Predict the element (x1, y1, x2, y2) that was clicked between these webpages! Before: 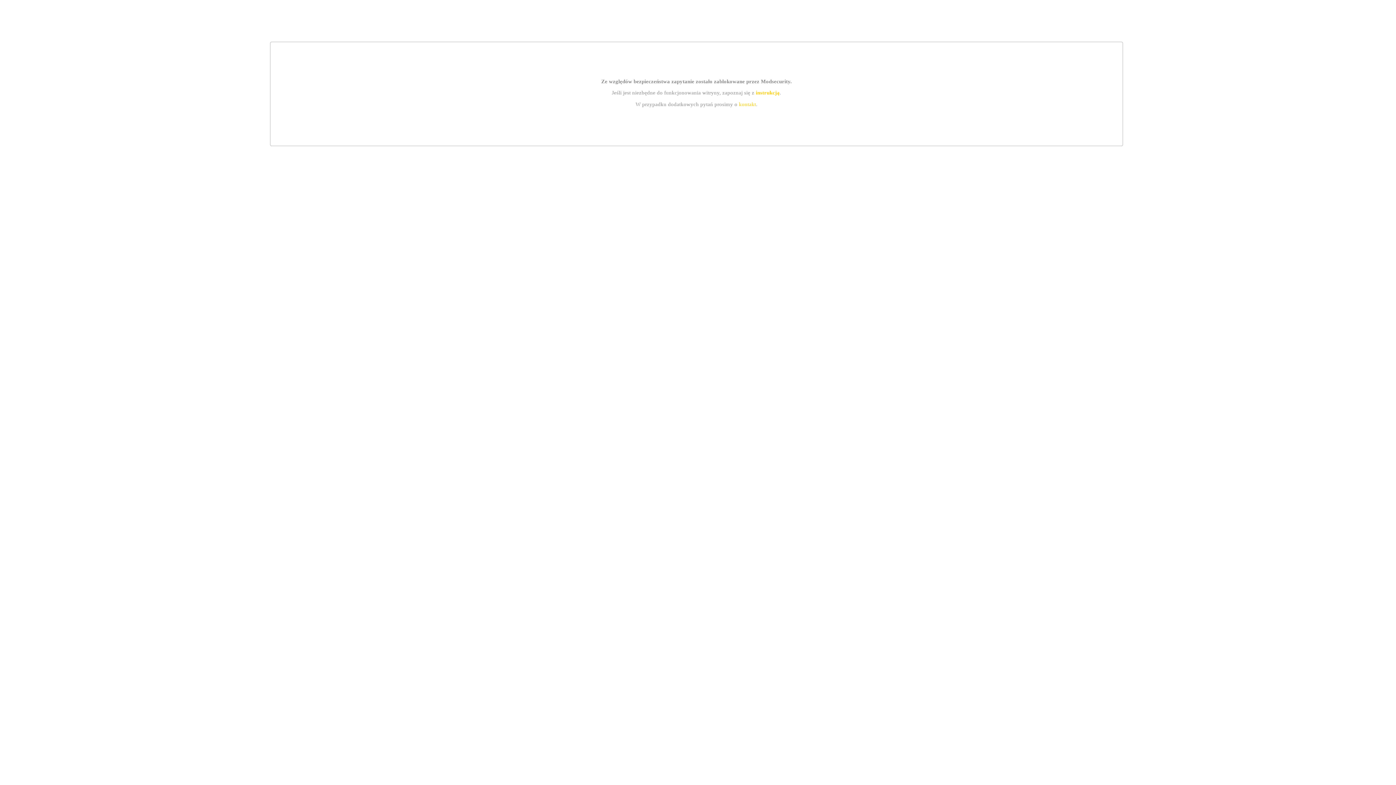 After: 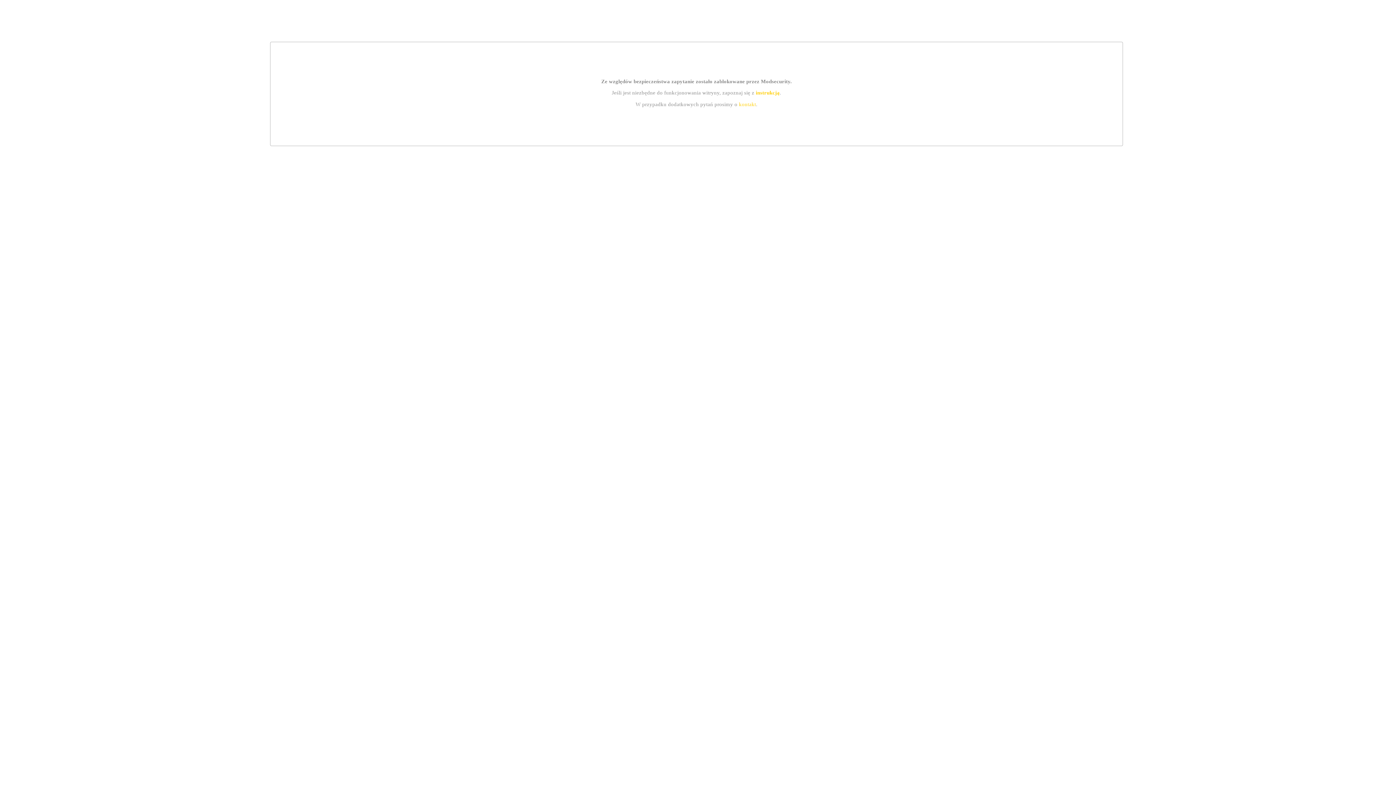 Action: label: instrukcją bbox: (755, 89, 779, 95)